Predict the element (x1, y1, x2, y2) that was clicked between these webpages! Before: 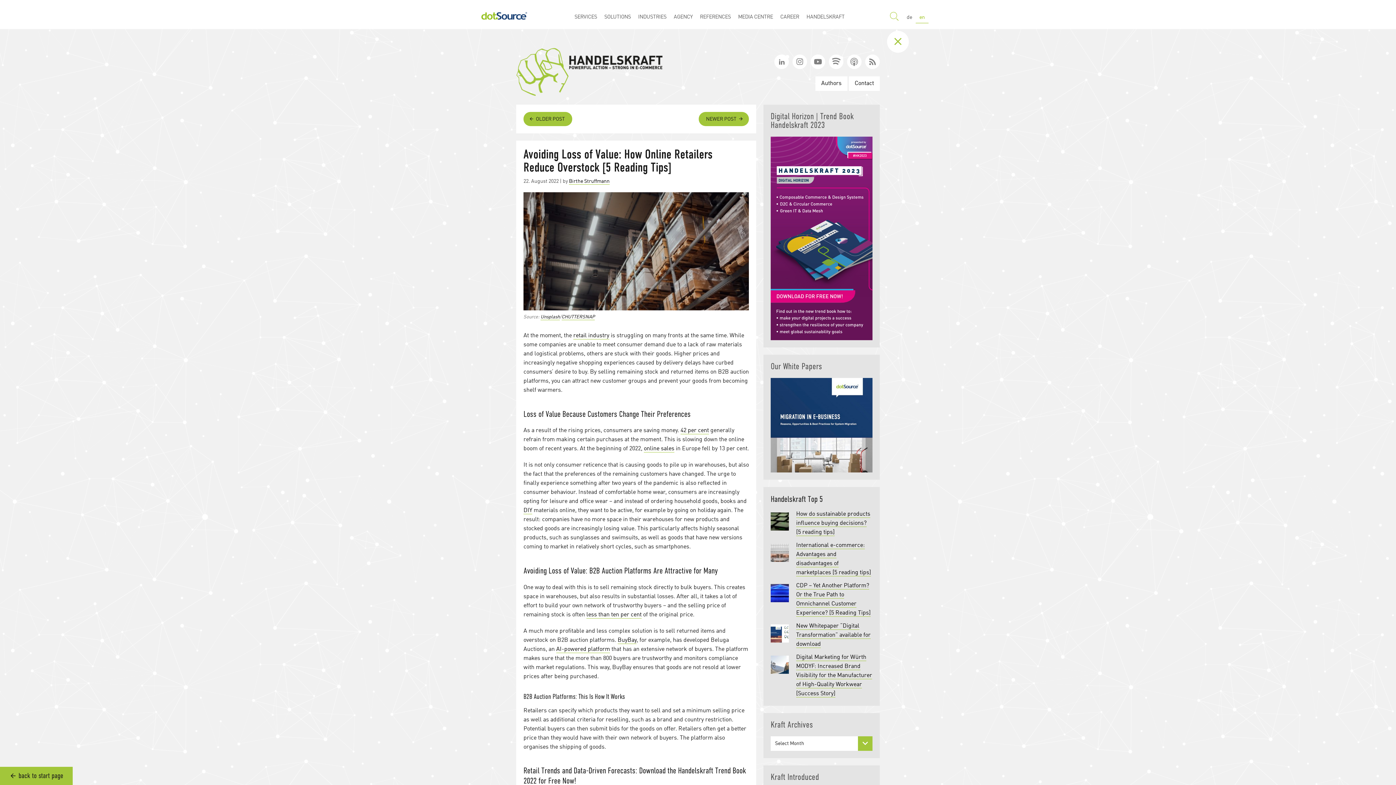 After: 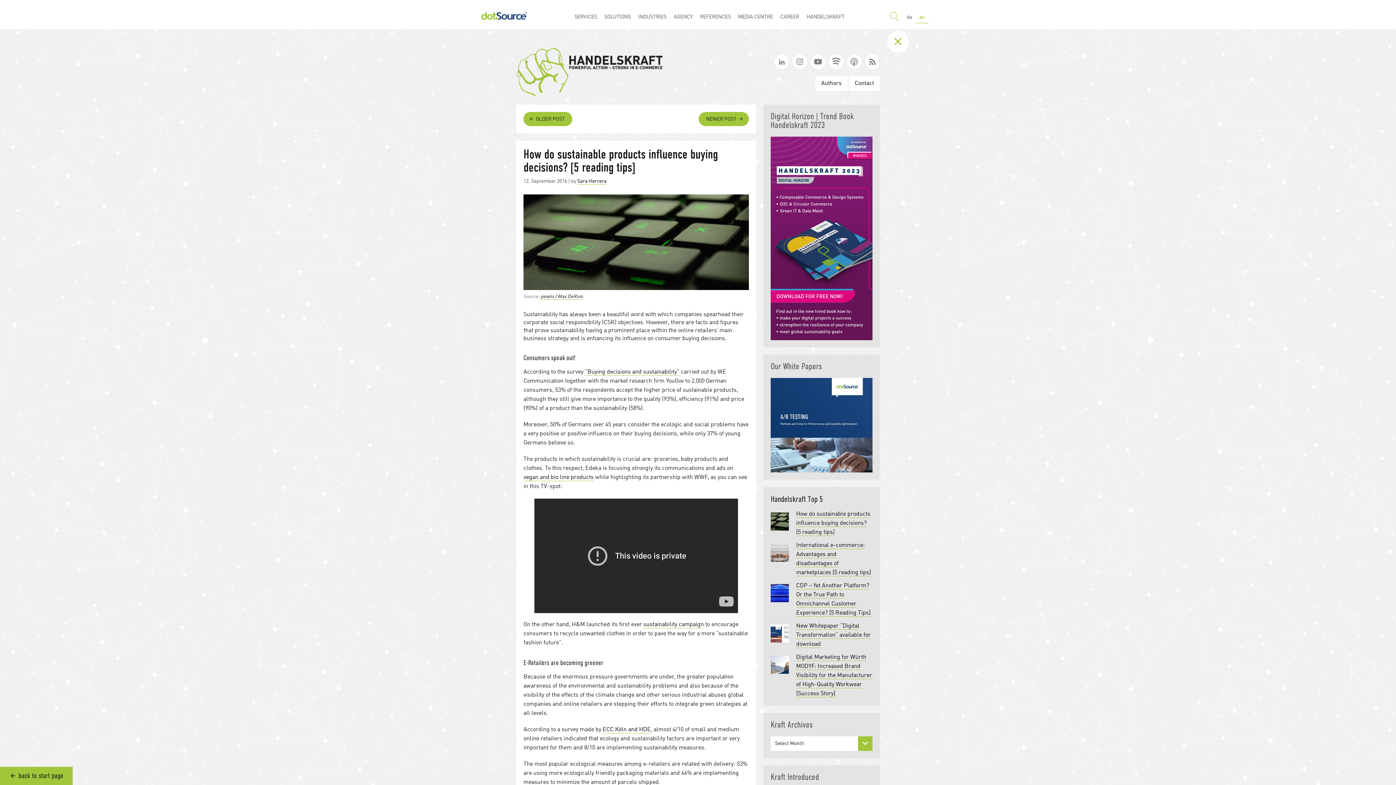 Action: bbox: (770, 511, 789, 531)